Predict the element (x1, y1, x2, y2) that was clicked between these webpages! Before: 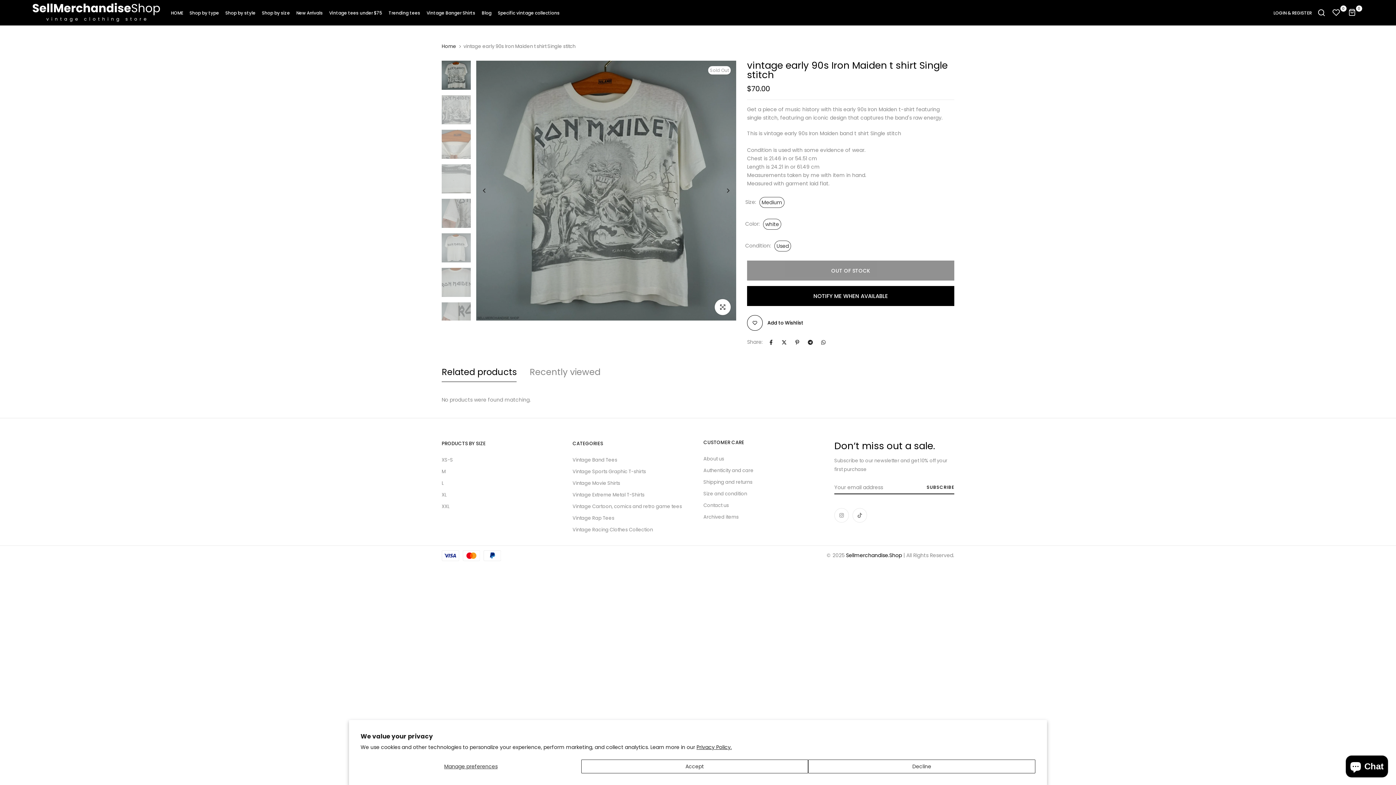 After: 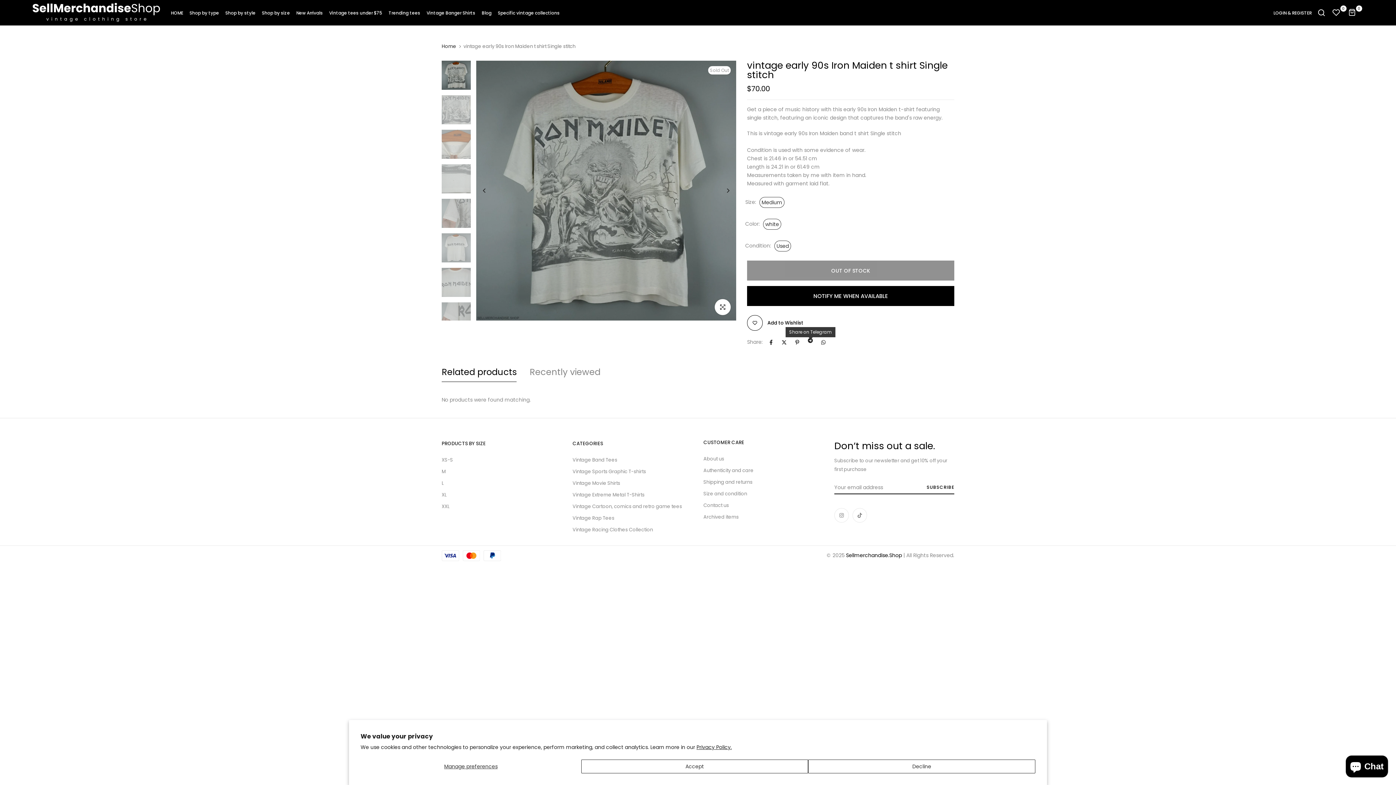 Action: bbox: (807, 339, 813, 345)